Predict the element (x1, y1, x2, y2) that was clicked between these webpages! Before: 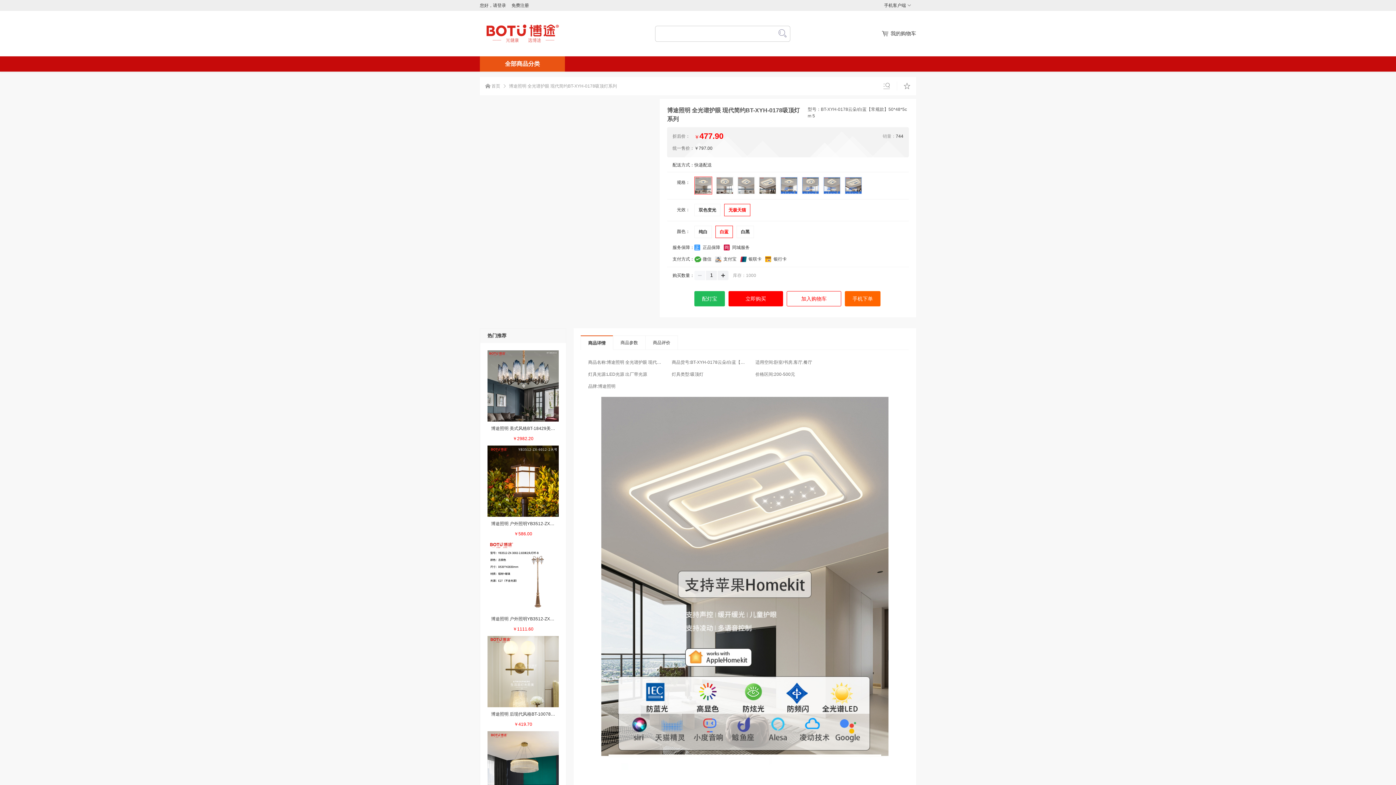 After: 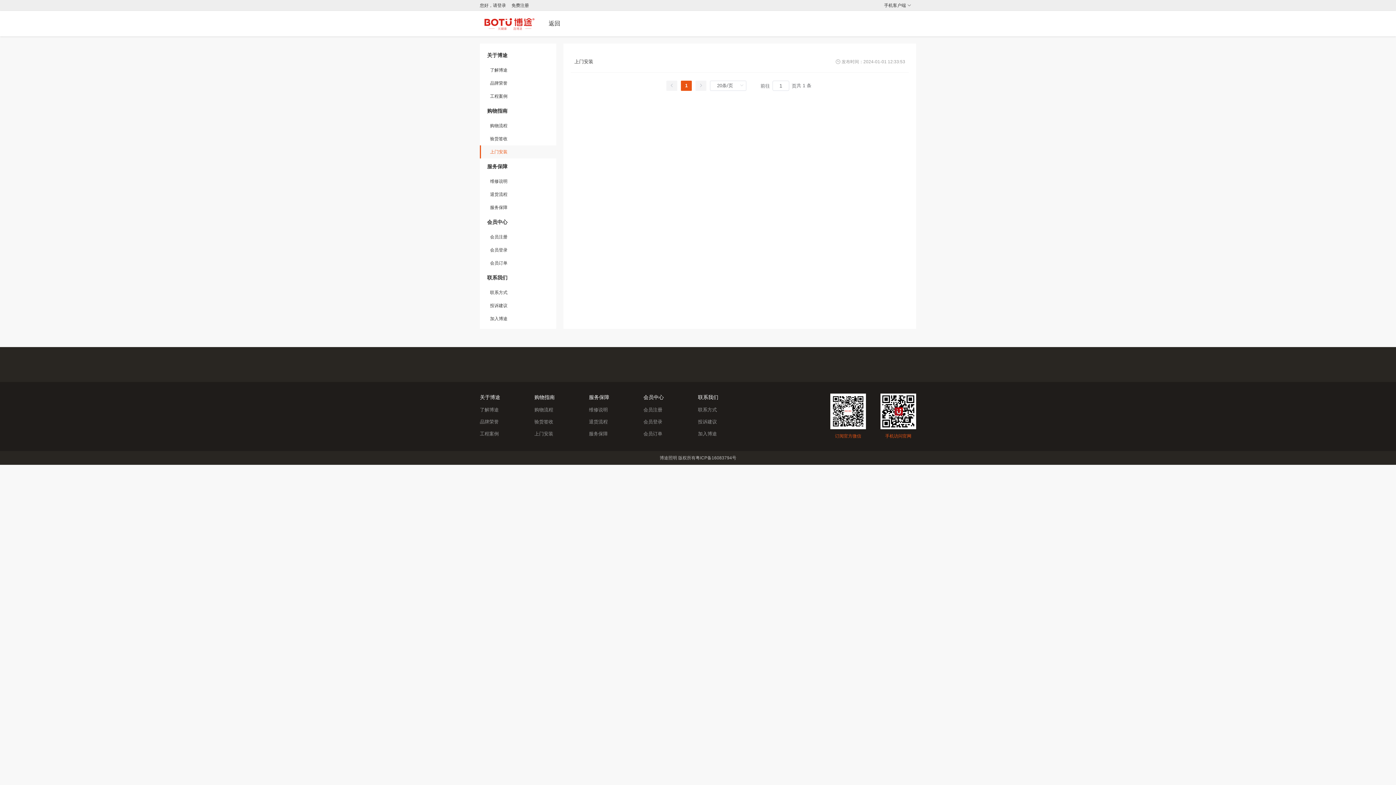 Action: label: 上门安装 bbox: (534, 357, 553, 362)